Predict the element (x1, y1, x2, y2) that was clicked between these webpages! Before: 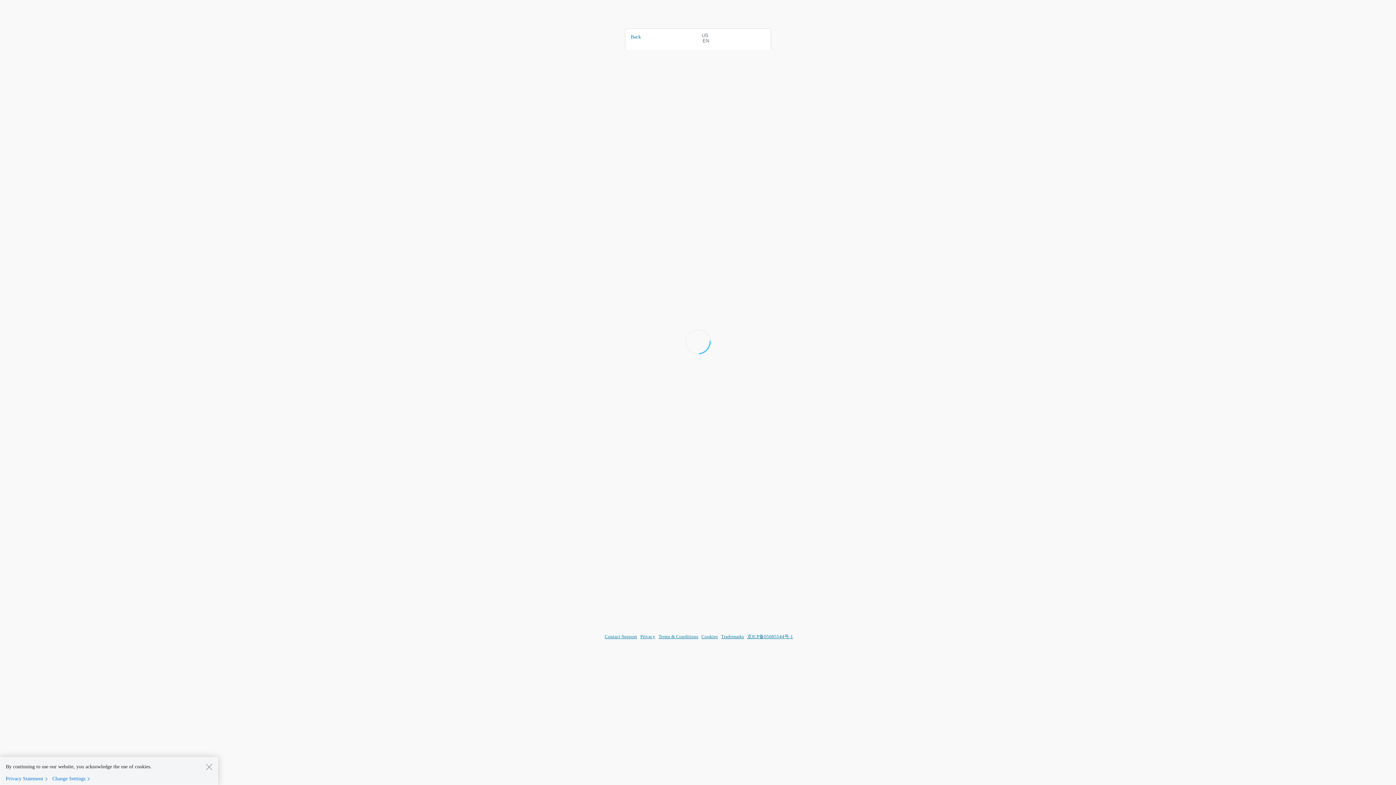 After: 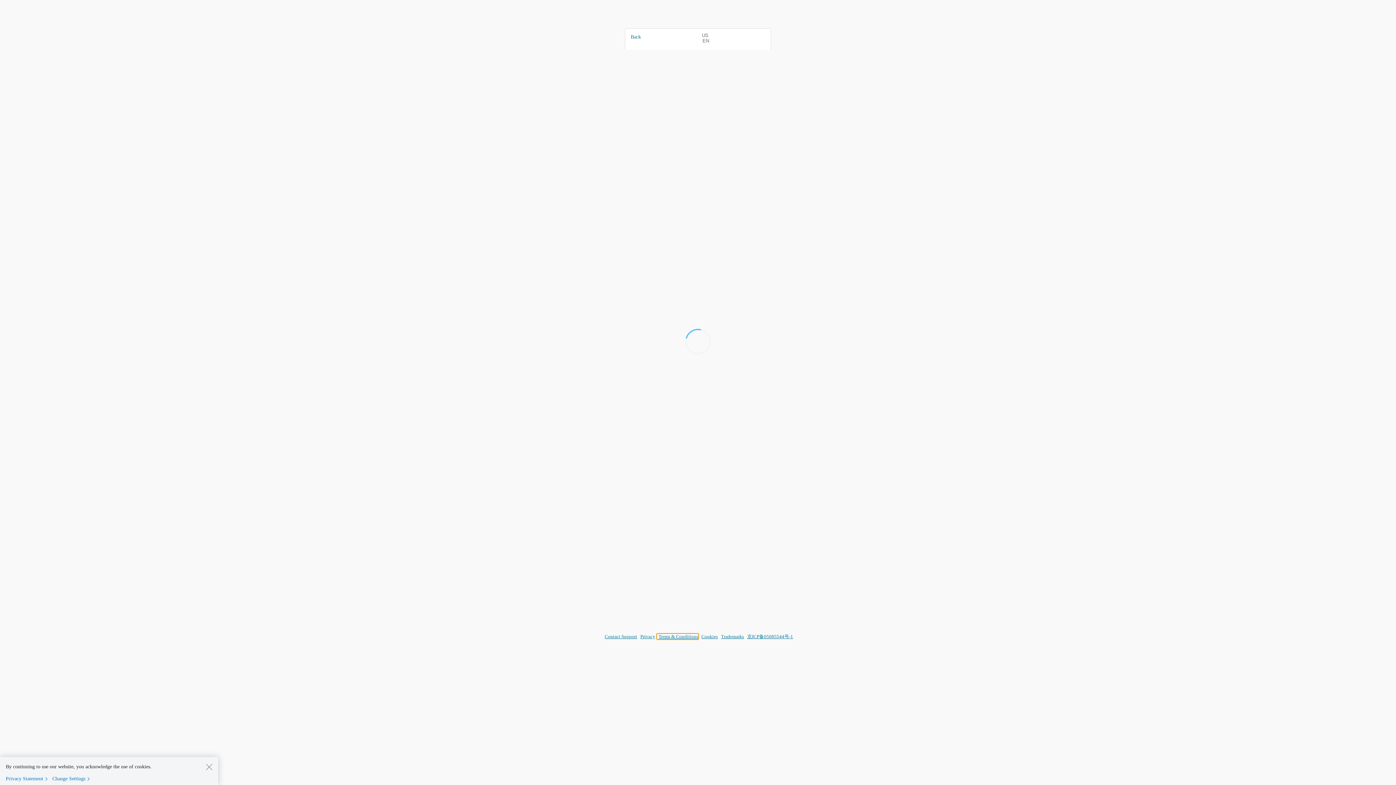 Action: bbox: (656, 634, 698, 639) label: Terms & Conditions